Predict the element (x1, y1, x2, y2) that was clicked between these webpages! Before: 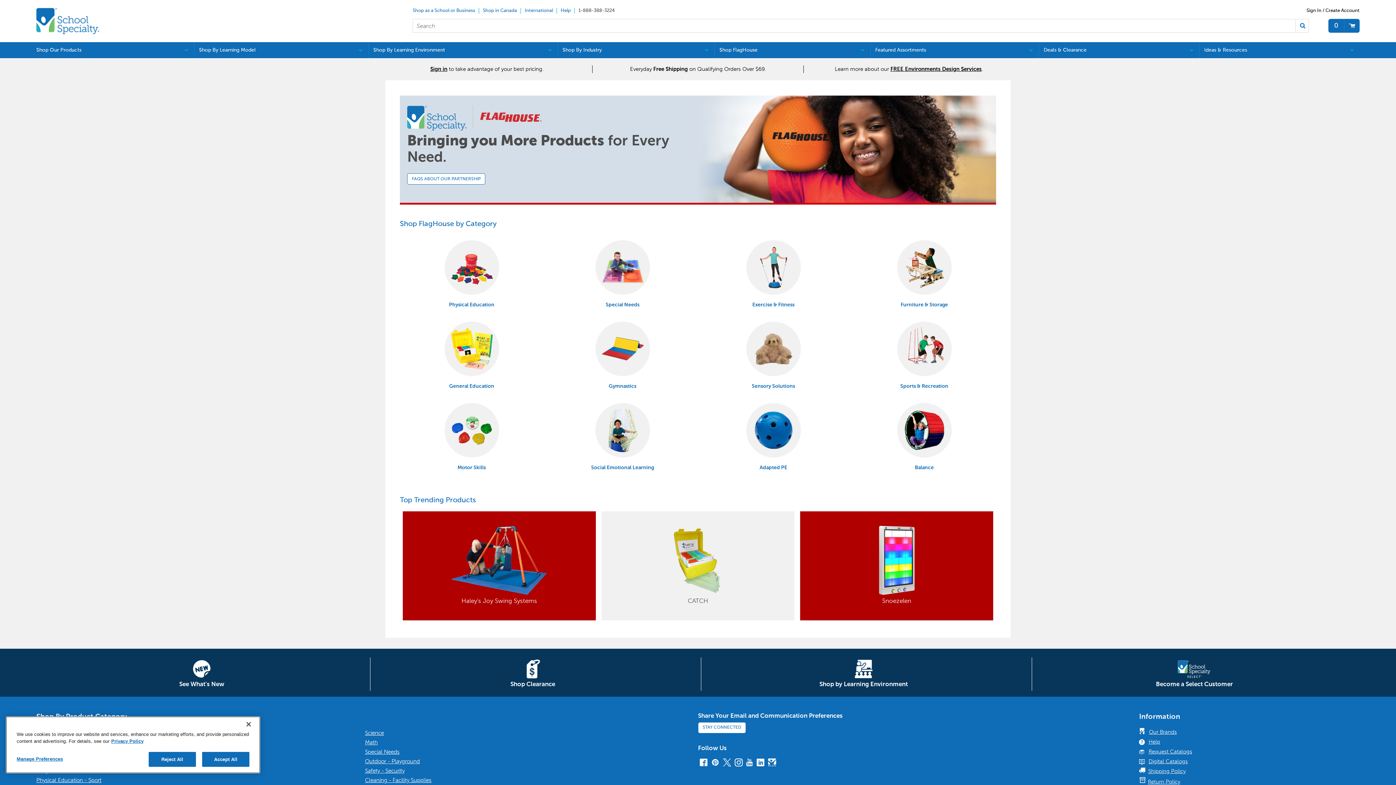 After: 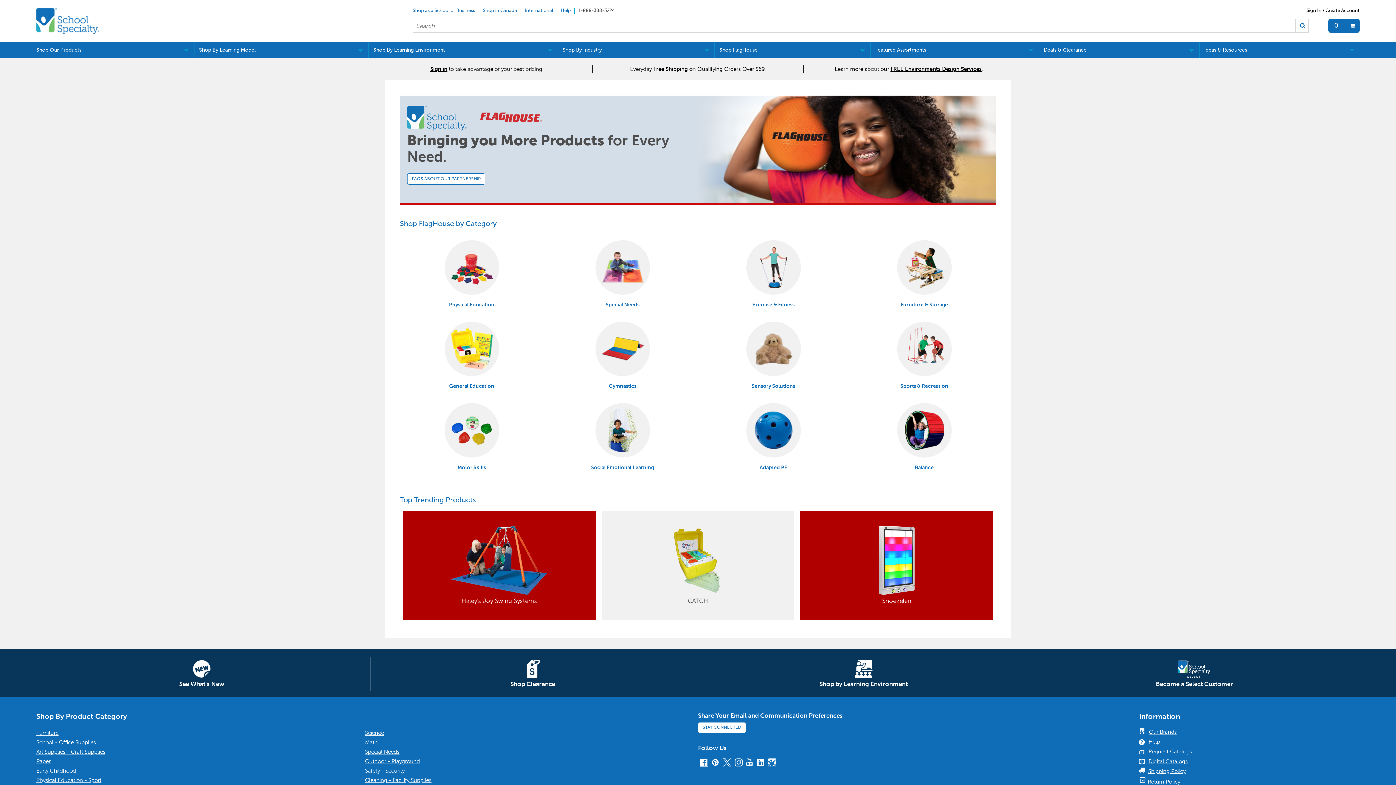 Action: bbox: (700, 758, 707, 766) label: Facebook